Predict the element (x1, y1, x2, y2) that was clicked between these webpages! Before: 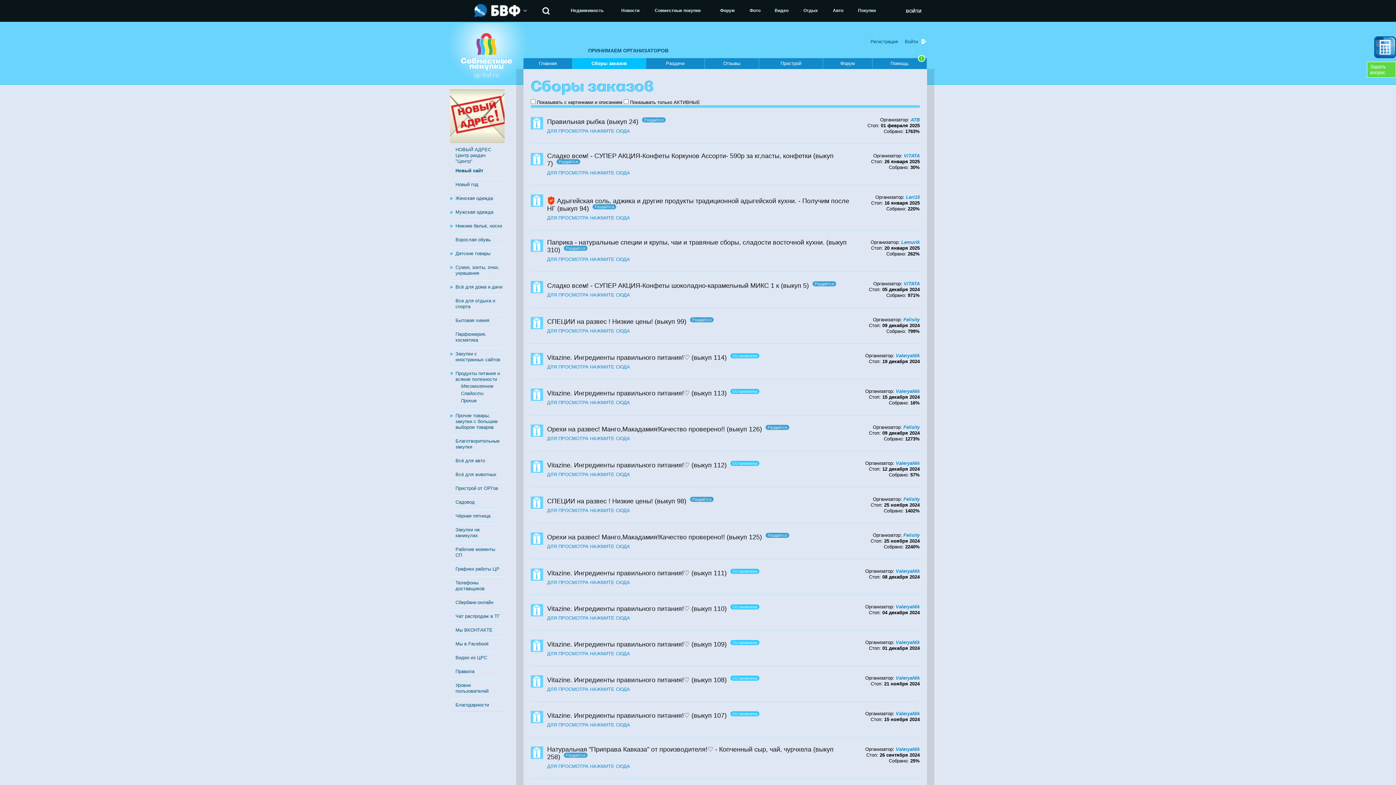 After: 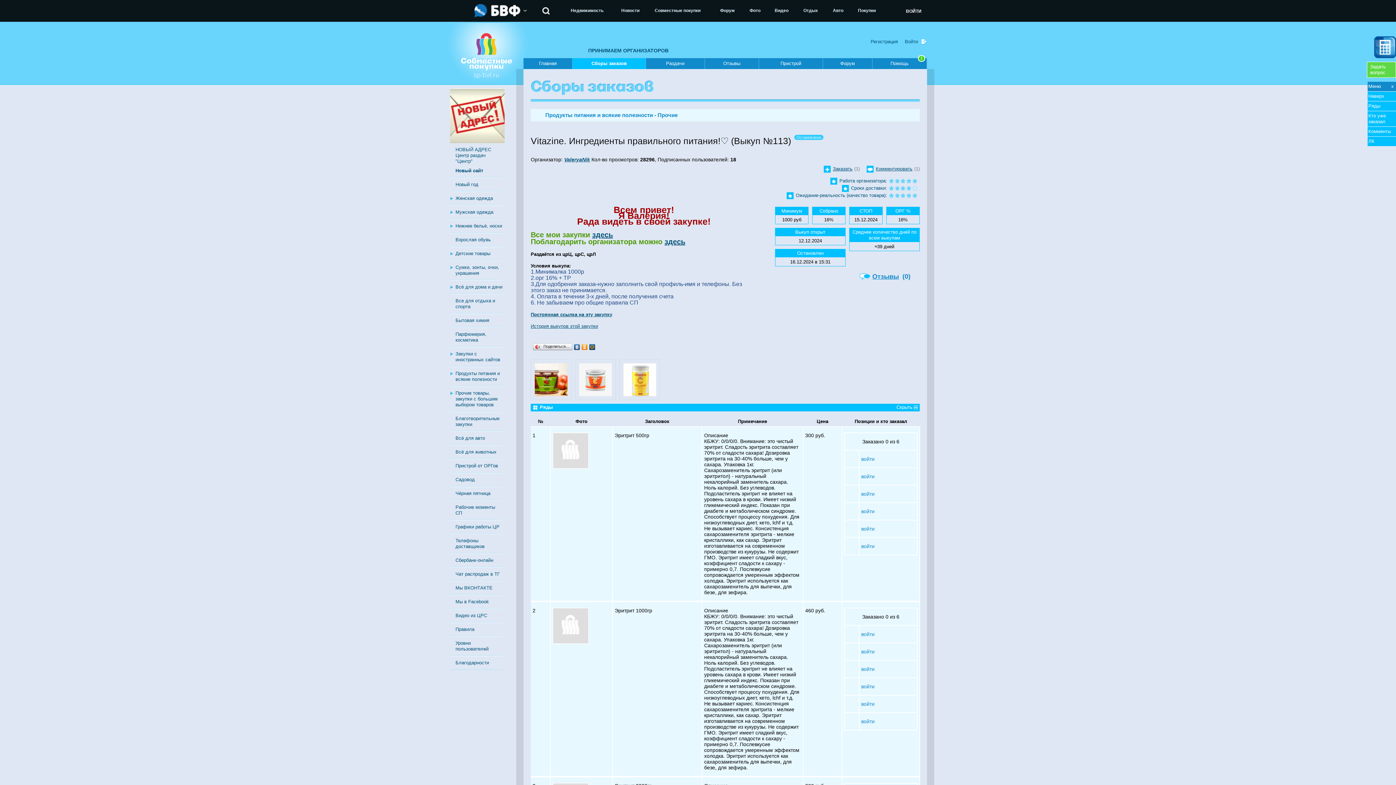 Action: bbox: (547, 400, 630, 405) label: ДЛЯ ПРОСМОТРА НАЖМИТЕ СЮДА